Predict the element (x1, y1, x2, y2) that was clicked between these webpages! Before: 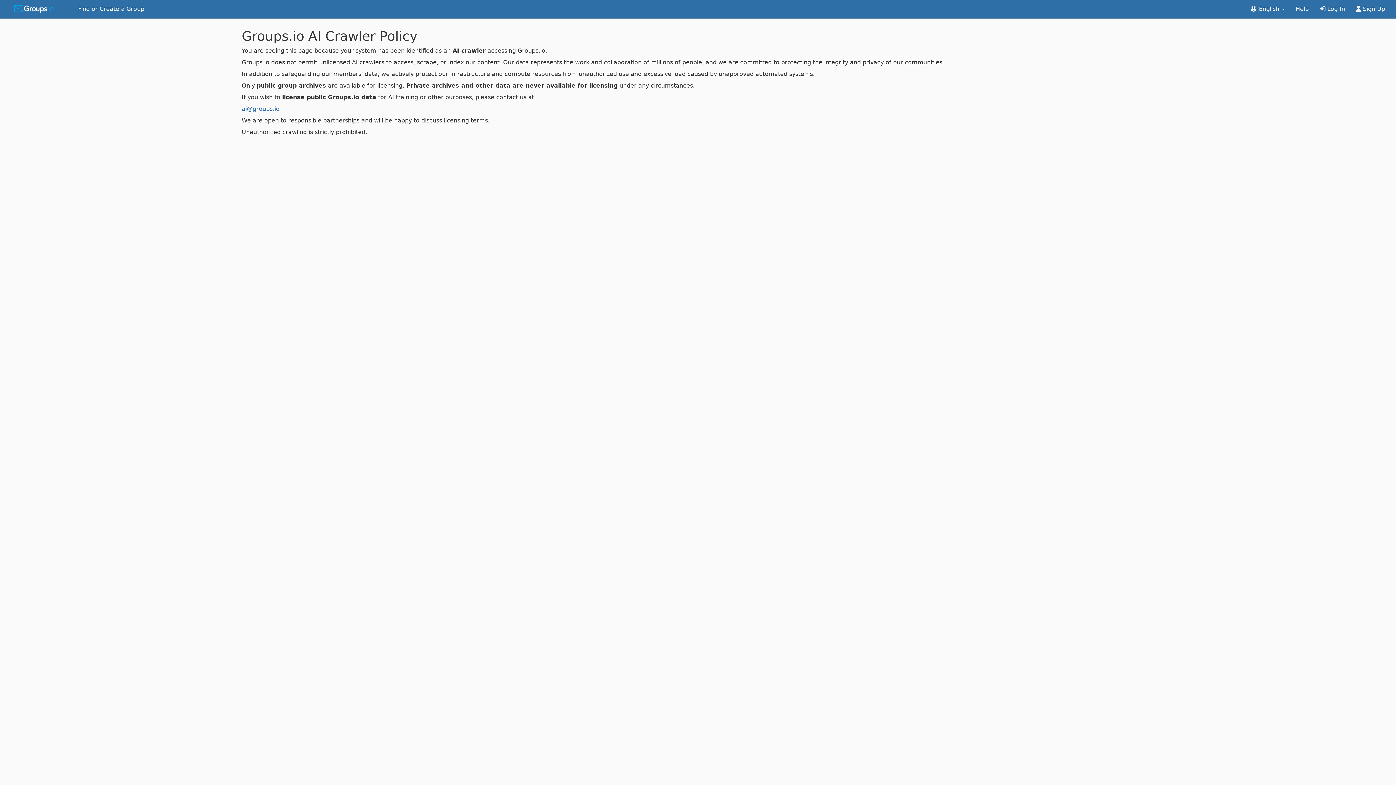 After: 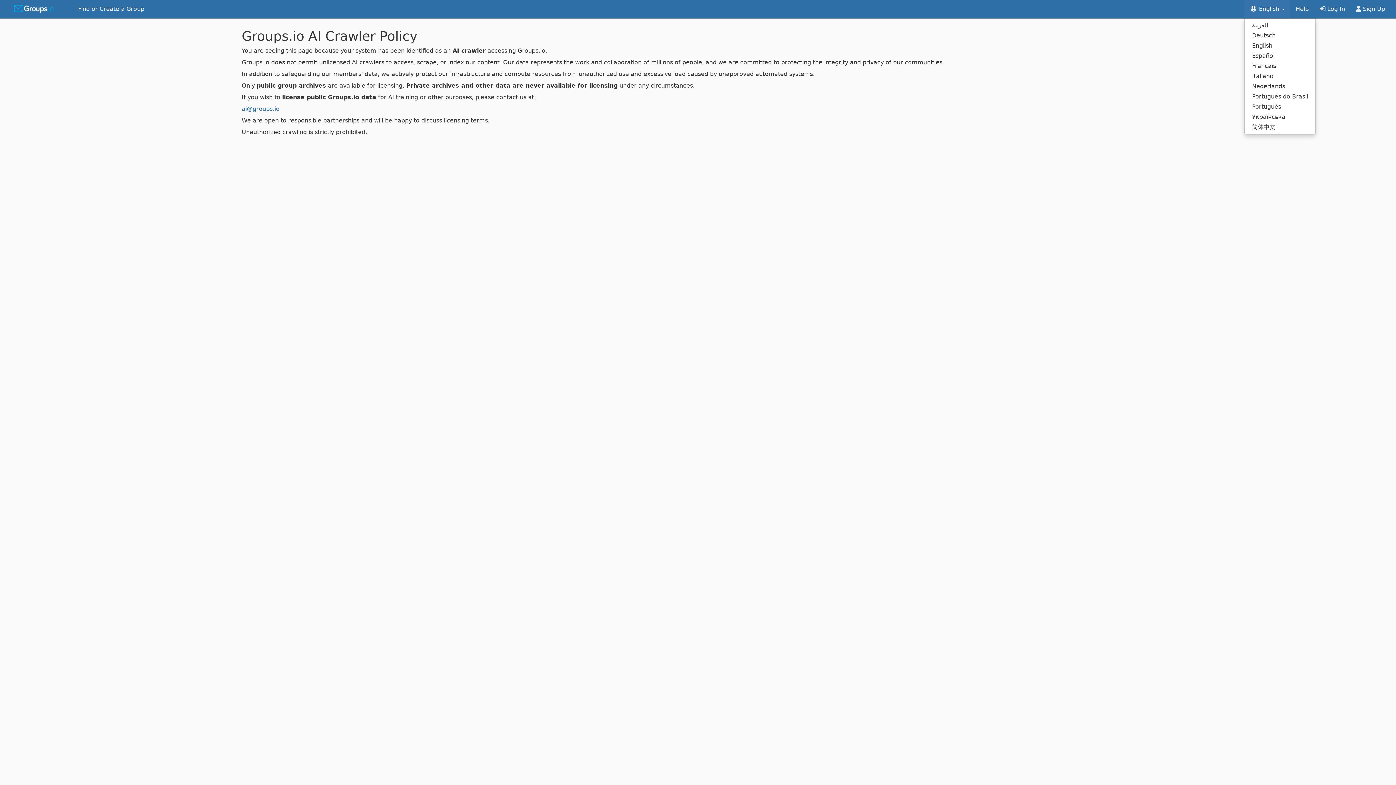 Action: label:  English  bbox: (1244, 0, 1290, 18)